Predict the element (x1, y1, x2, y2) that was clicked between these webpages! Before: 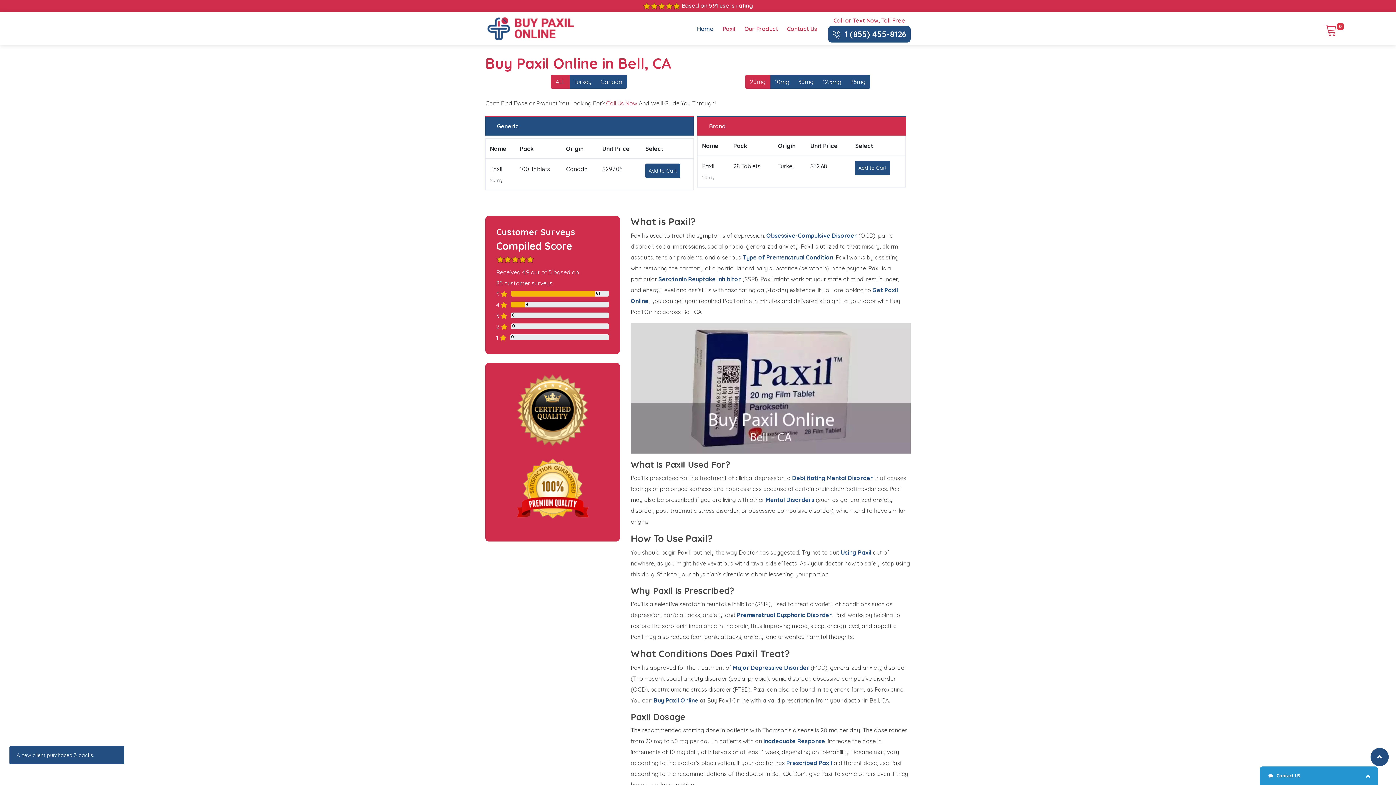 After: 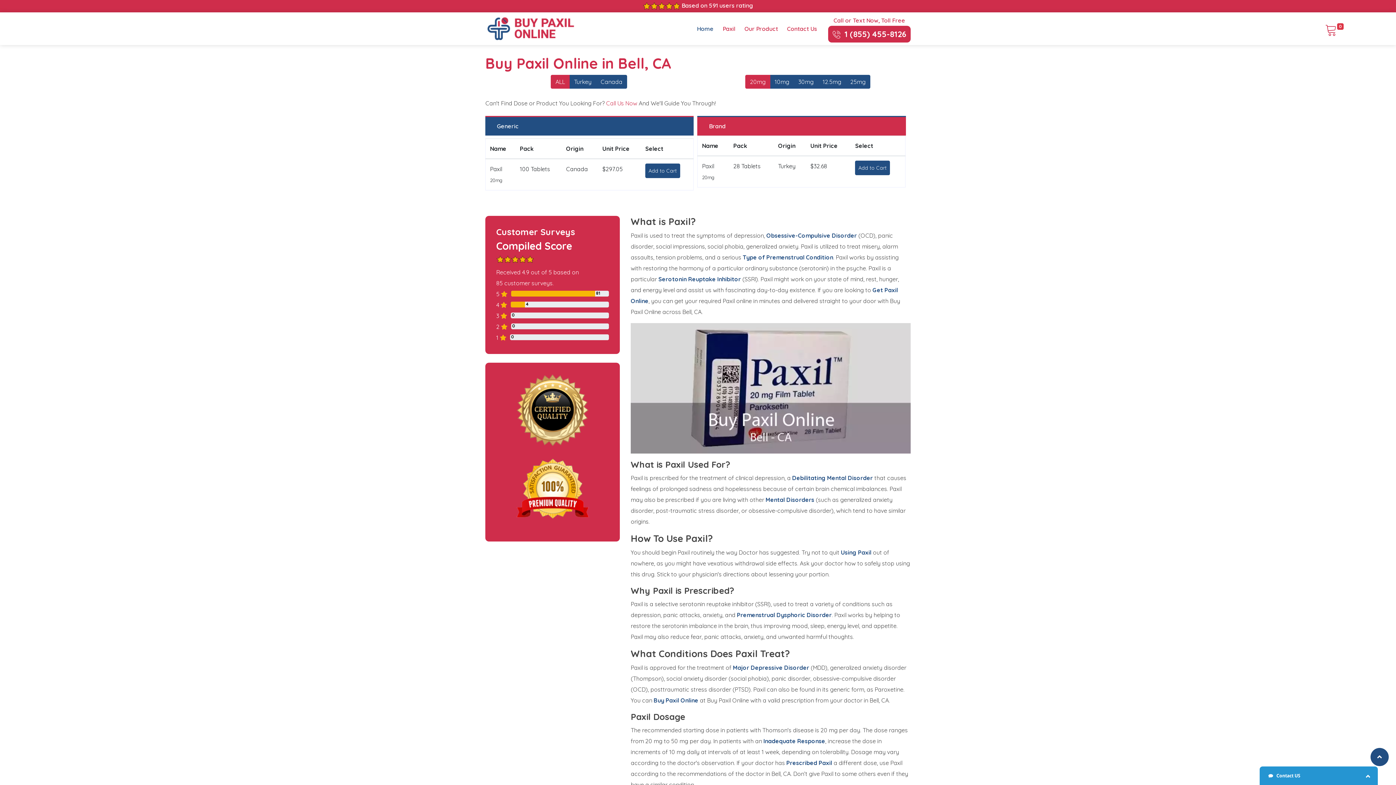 Action: label:  1 (855) 455-8126 bbox: (828, 25, 910, 42)